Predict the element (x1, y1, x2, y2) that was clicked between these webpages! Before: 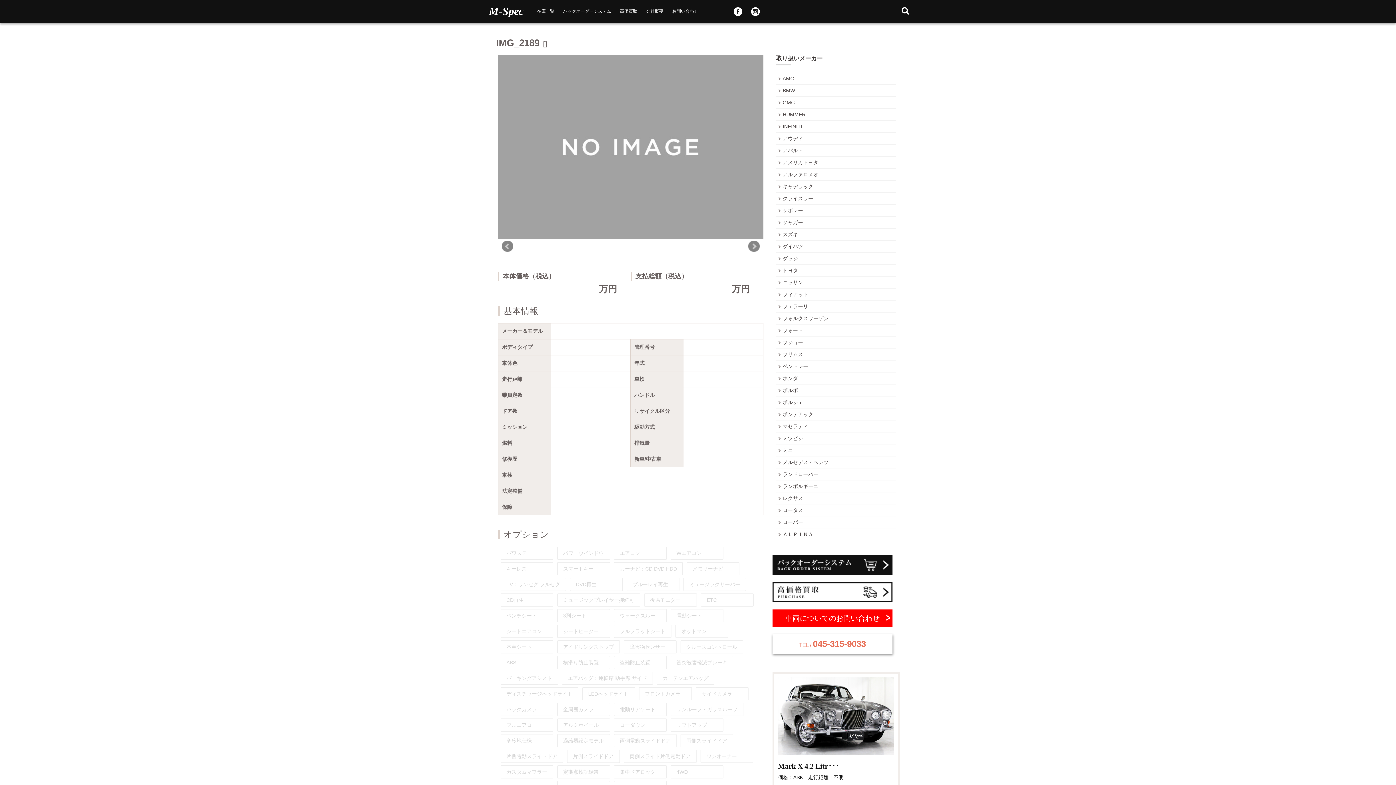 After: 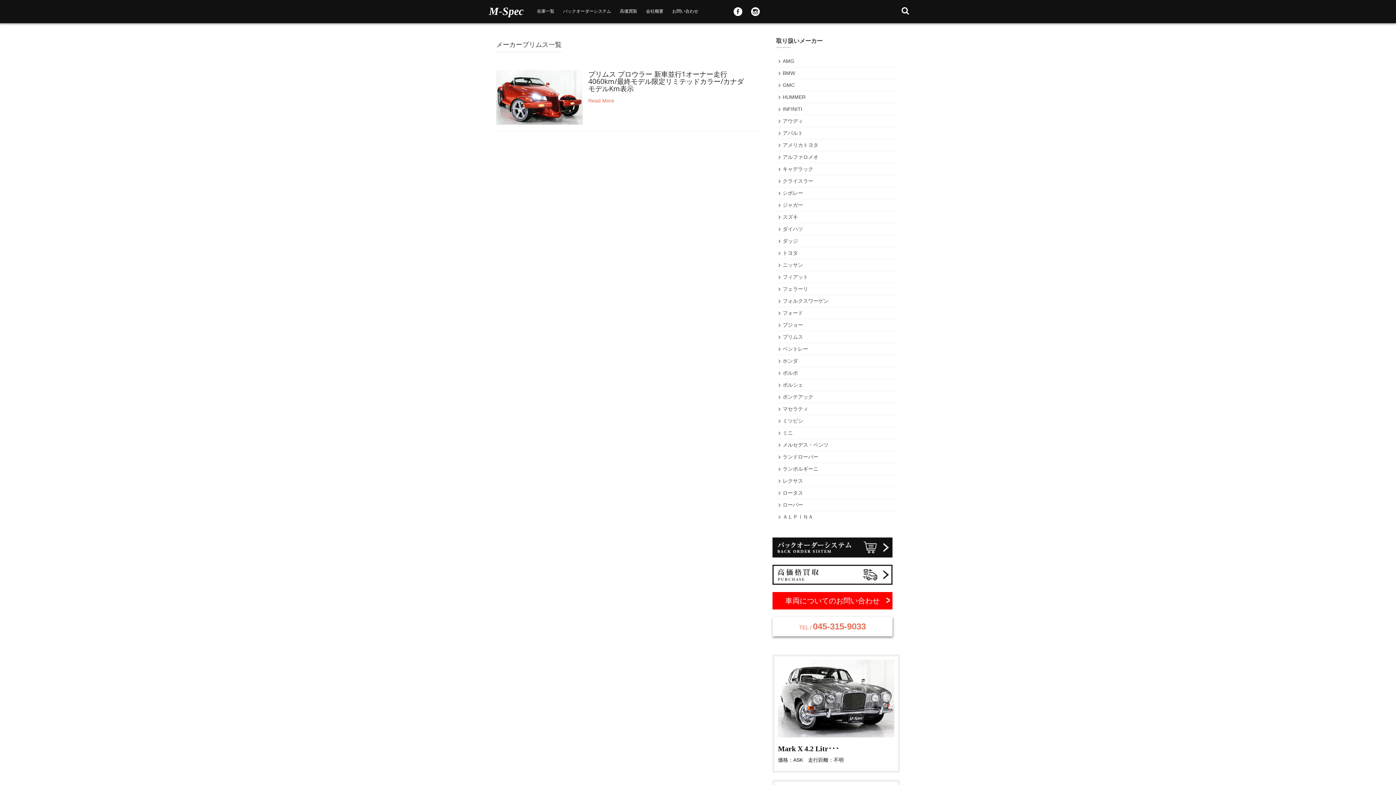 Action: label: プリムス bbox: (782, 351, 803, 357)